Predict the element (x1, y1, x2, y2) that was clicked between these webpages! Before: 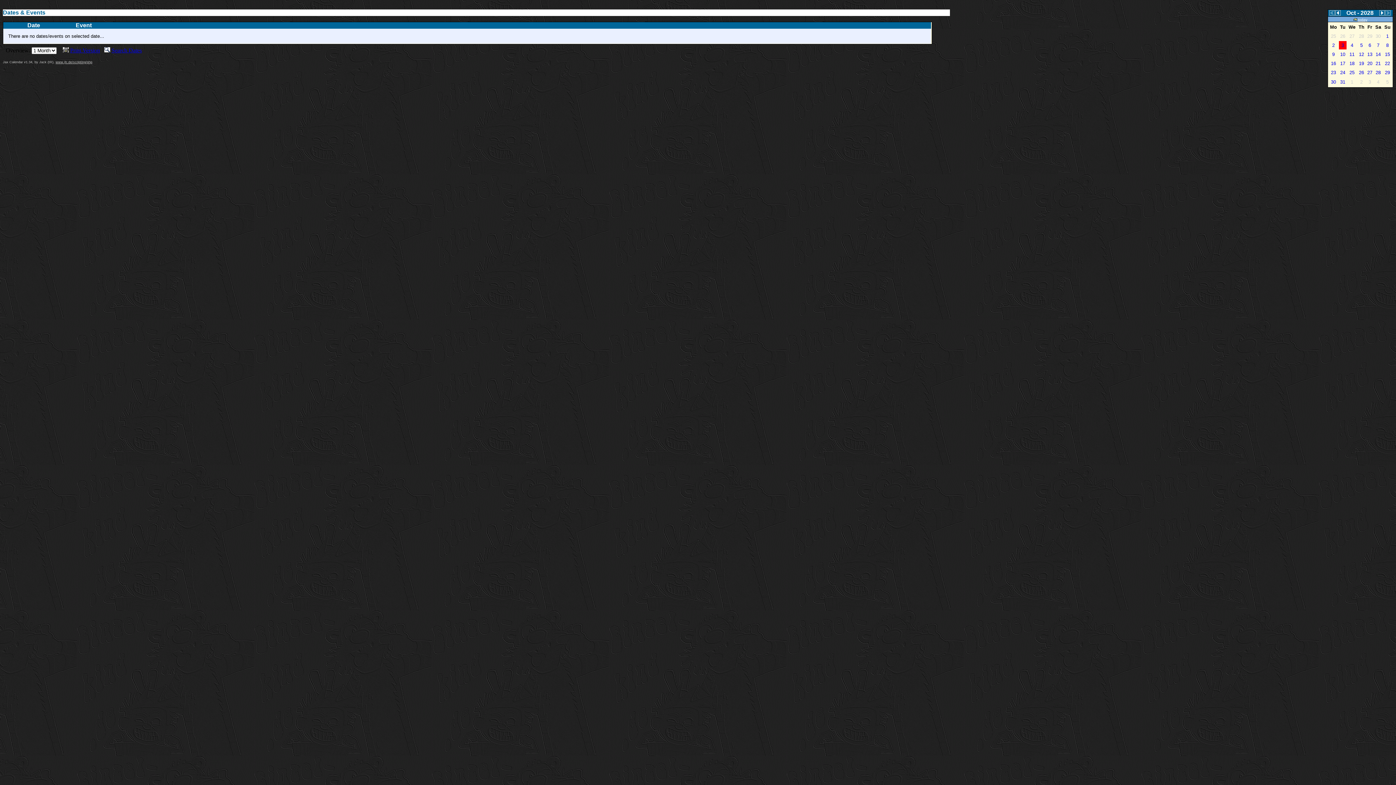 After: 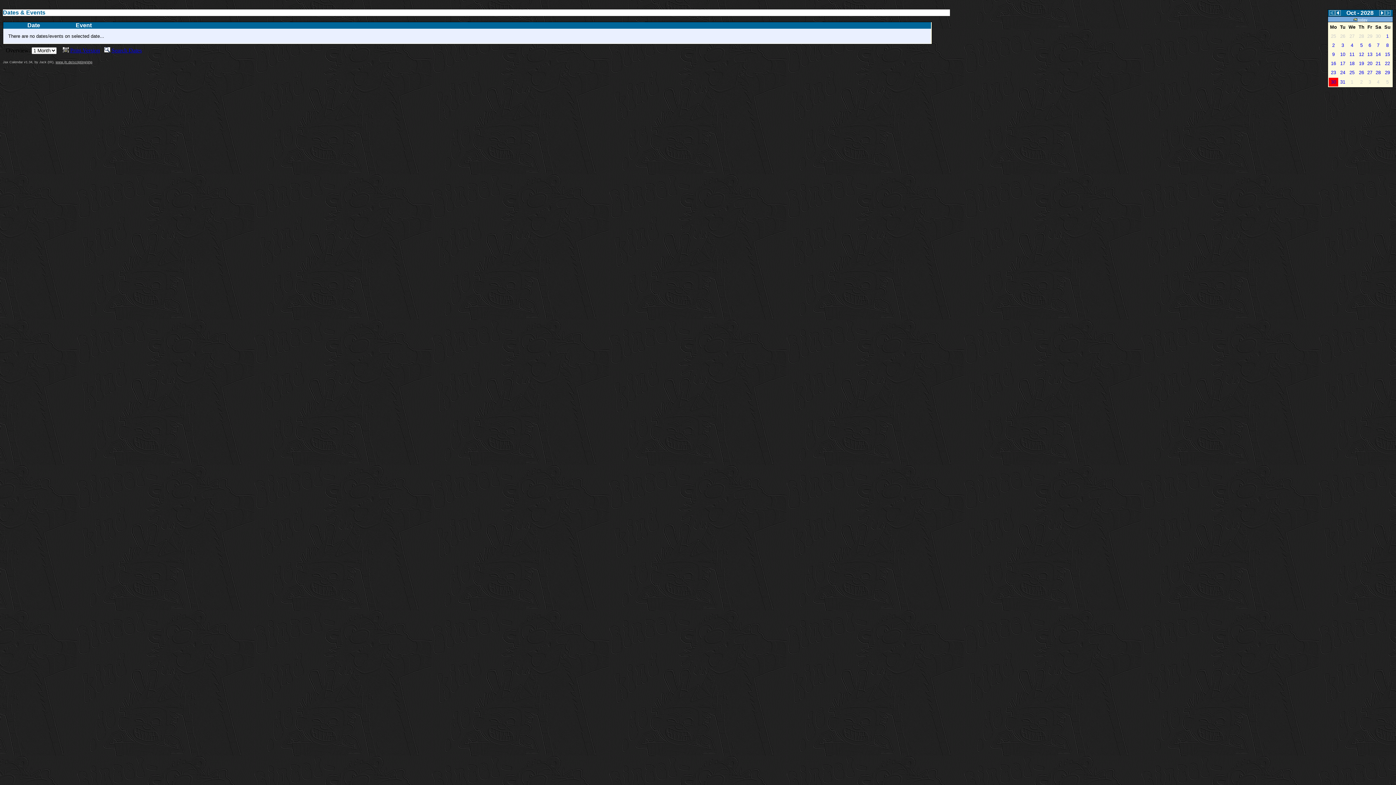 Action: label: 30 bbox: (1331, 79, 1336, 84)